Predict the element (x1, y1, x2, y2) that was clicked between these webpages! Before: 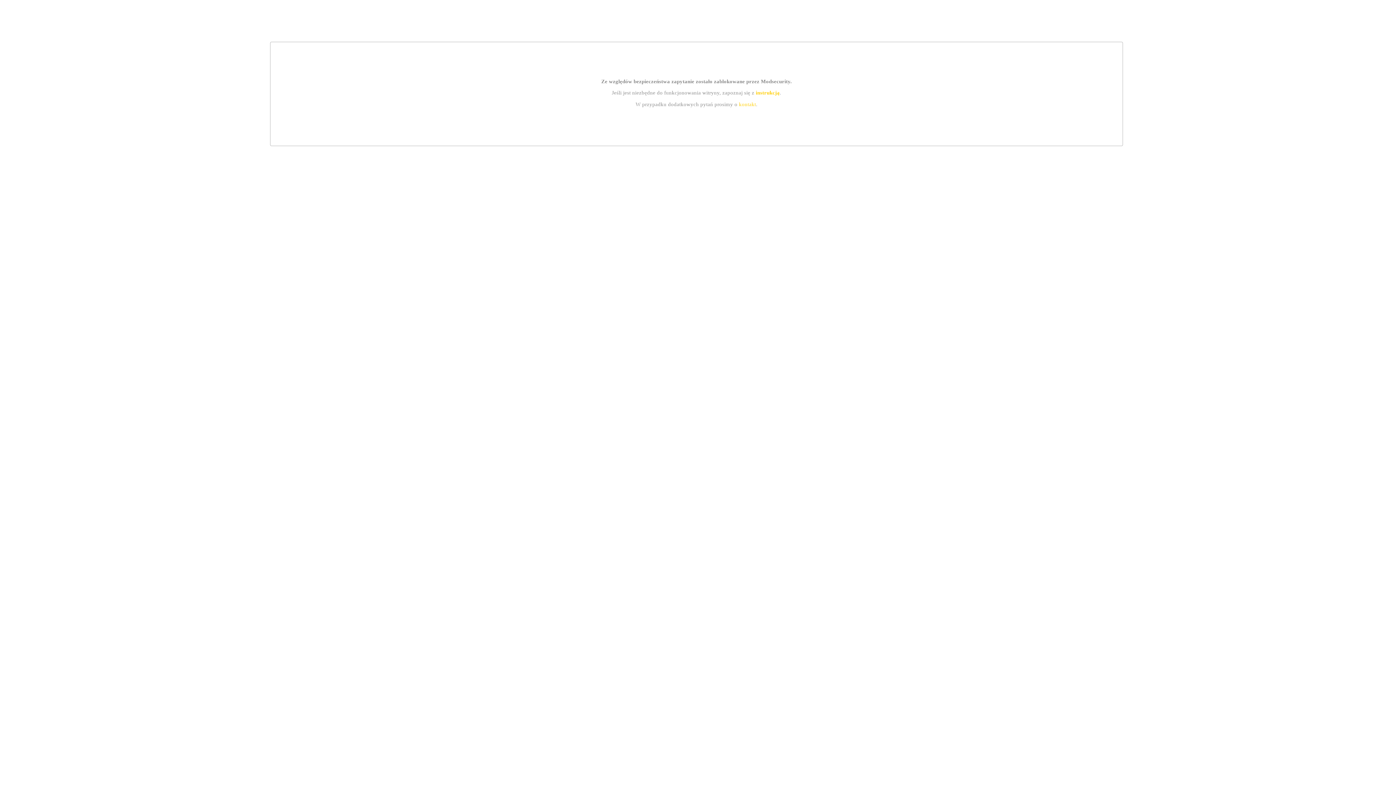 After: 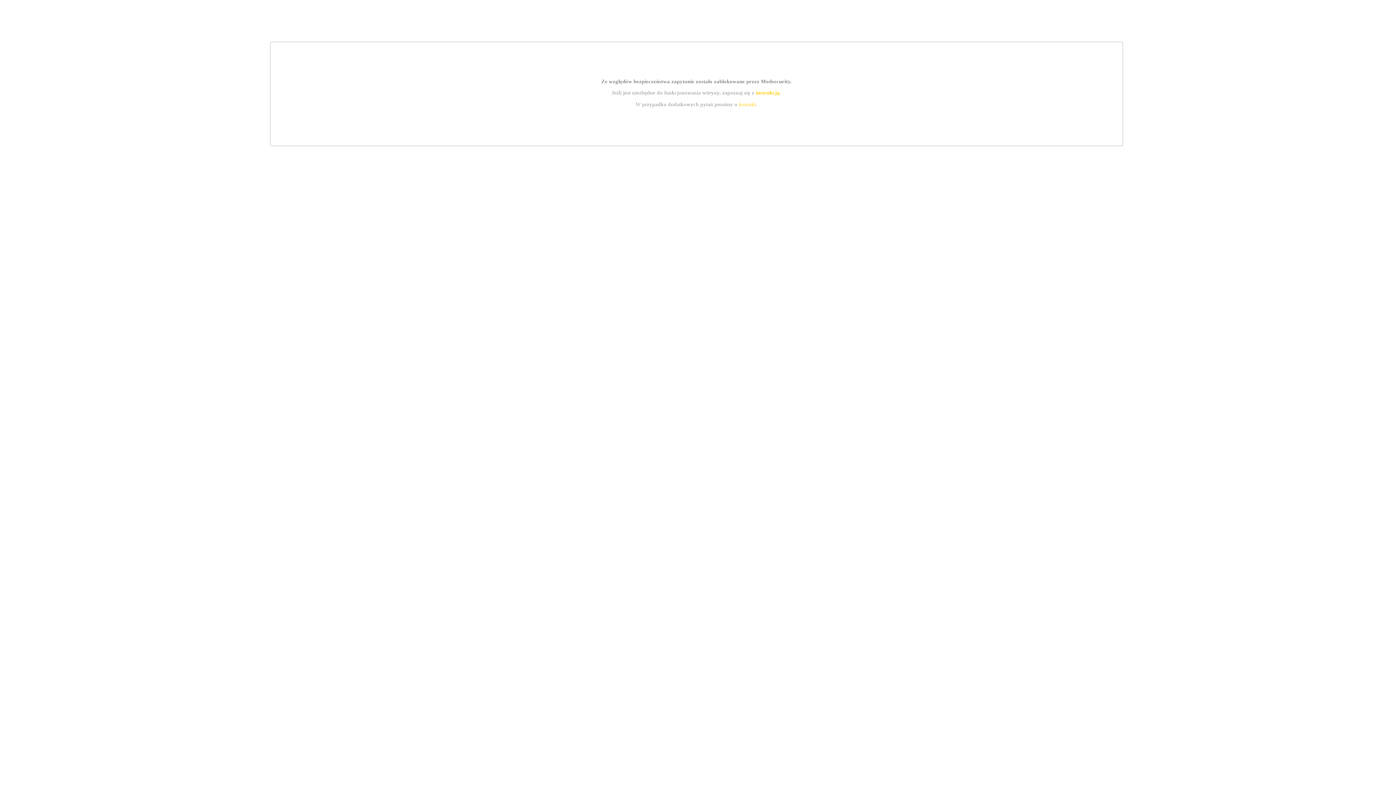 Action: label: kontakt bbox: (739, 101, 756, 107)